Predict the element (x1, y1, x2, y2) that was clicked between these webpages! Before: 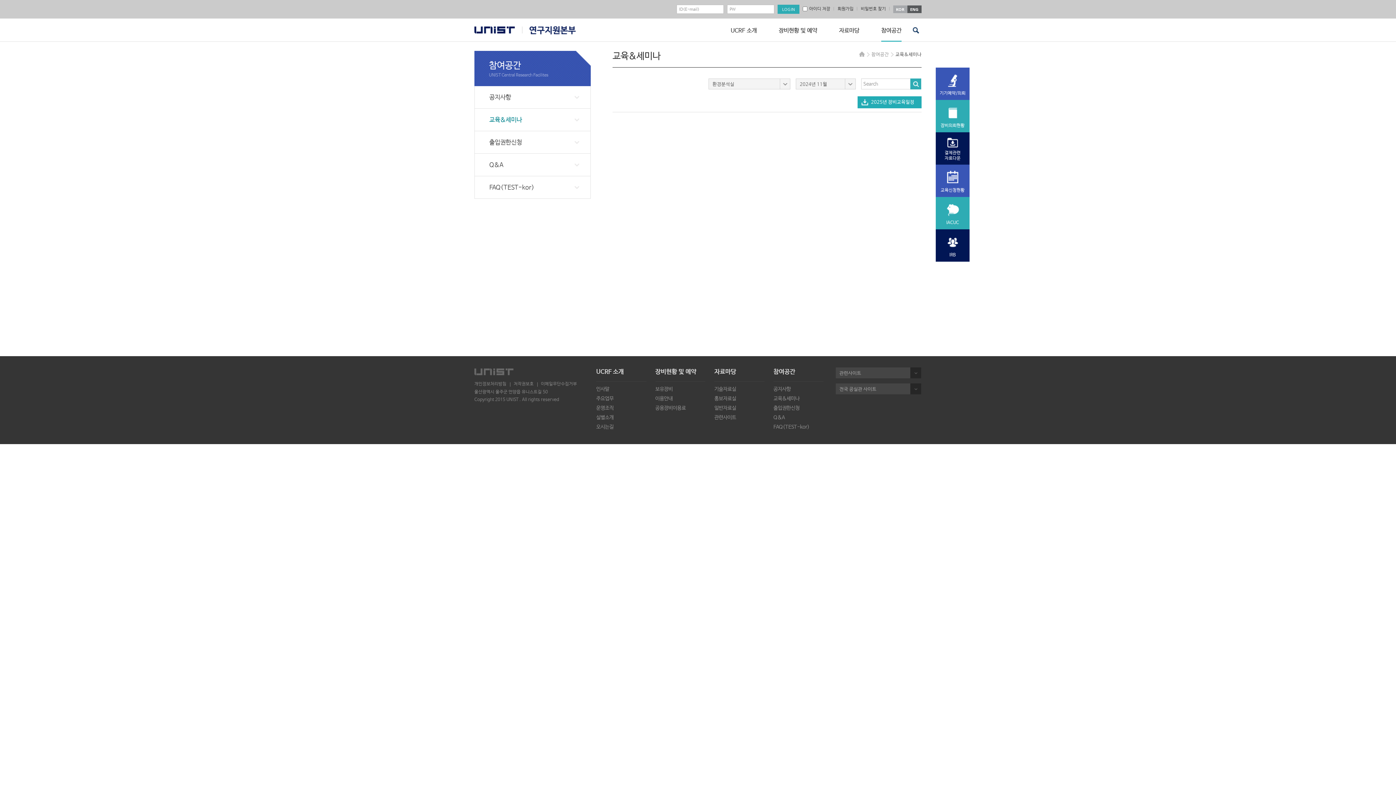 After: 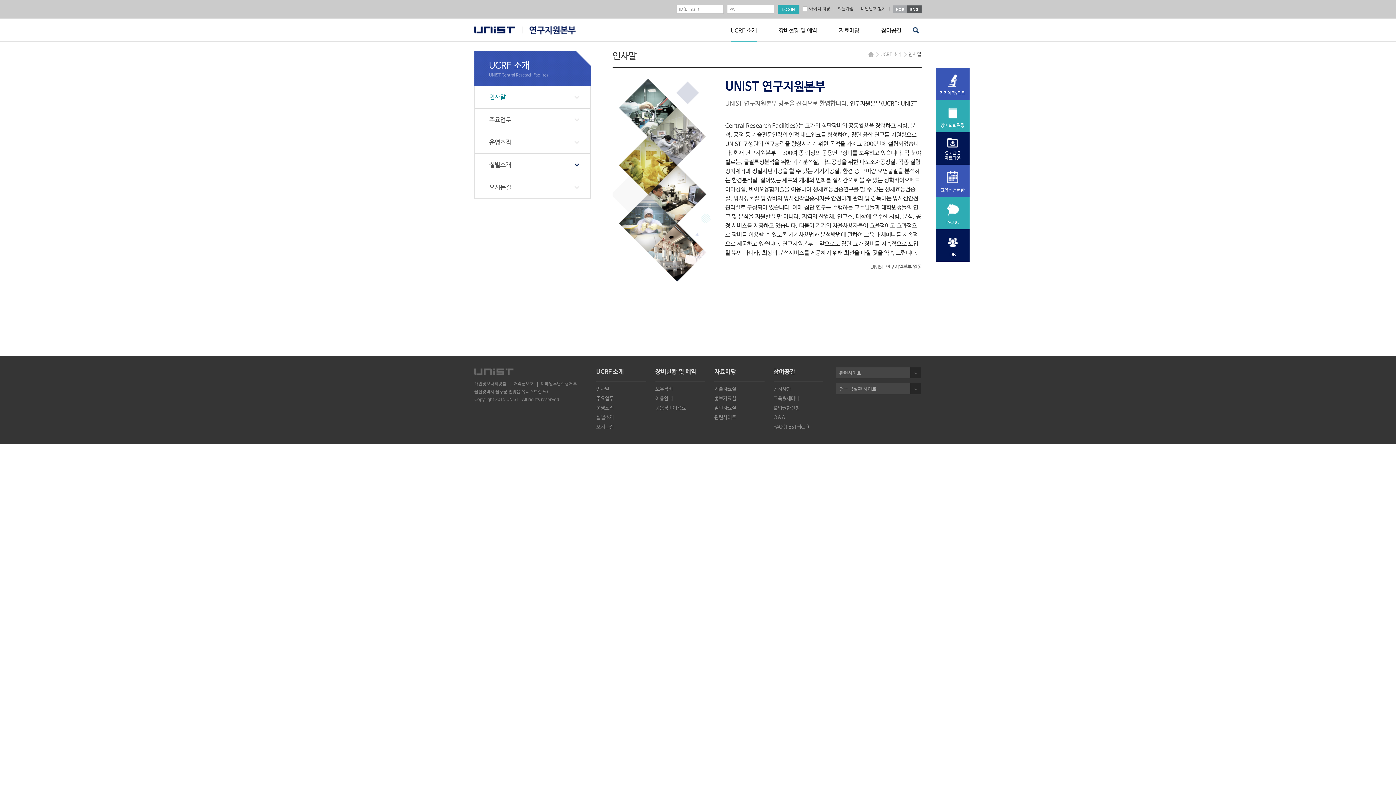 Action: label: UCRF 소개 bbox: (730, 26, 757, 41)